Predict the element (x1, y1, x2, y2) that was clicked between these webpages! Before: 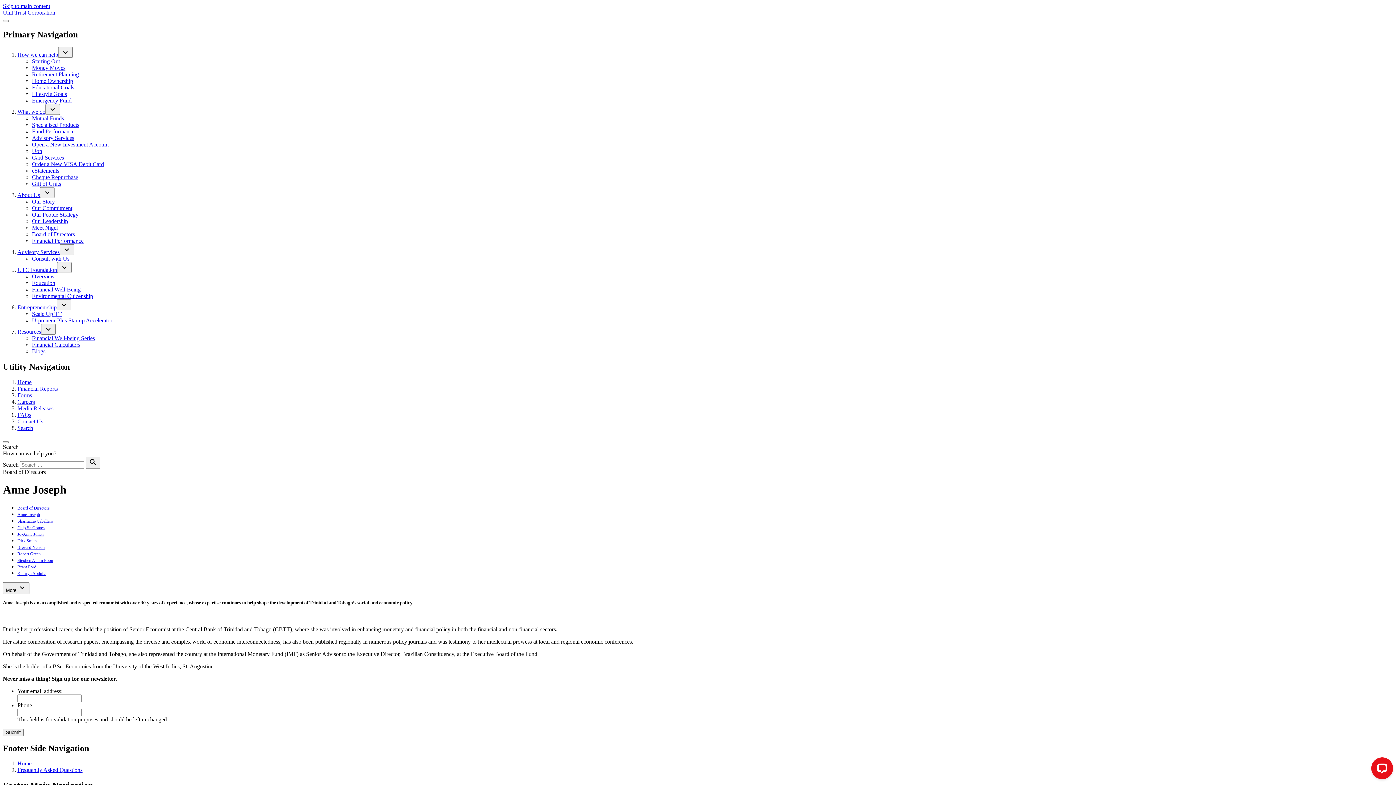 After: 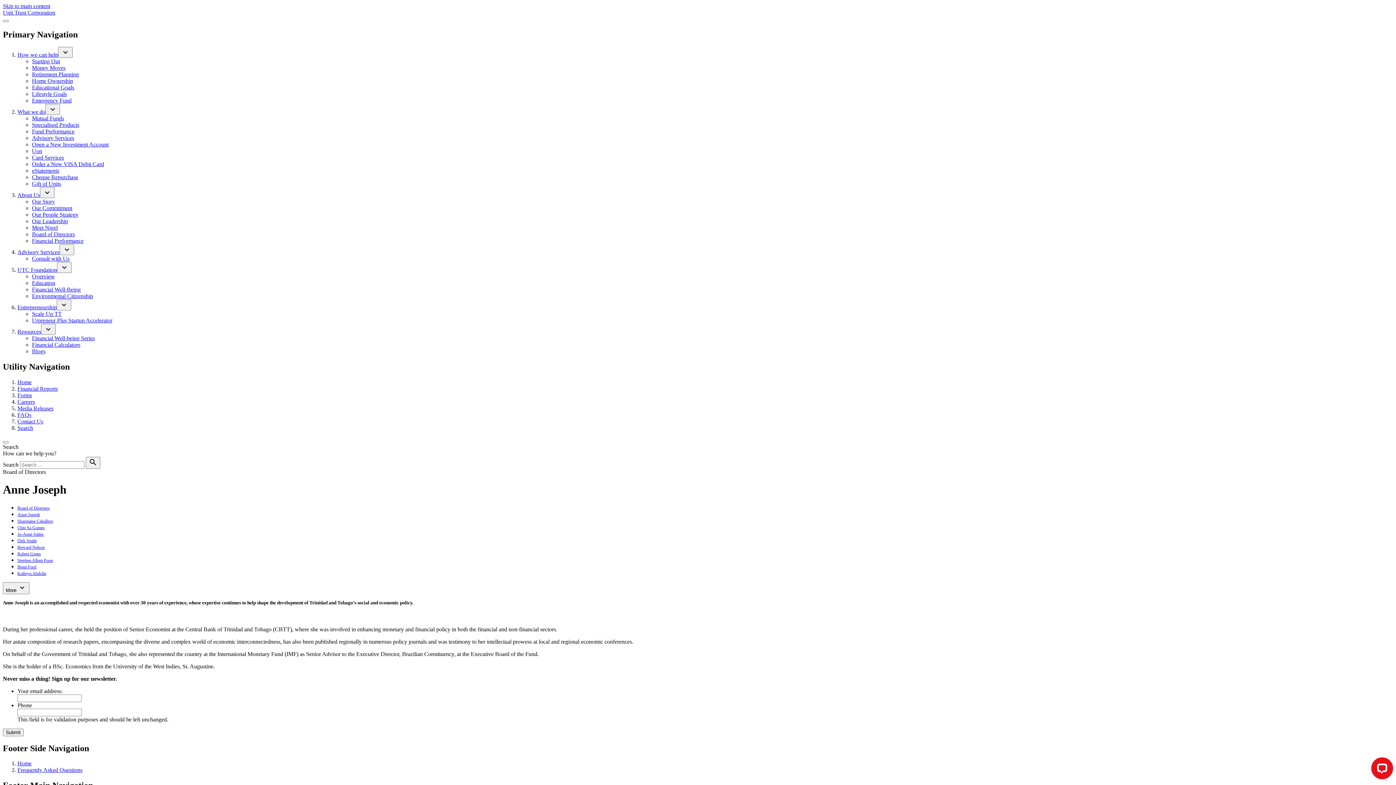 Action: bbox: (32, 310, 61, 317) label: Scale Up TT